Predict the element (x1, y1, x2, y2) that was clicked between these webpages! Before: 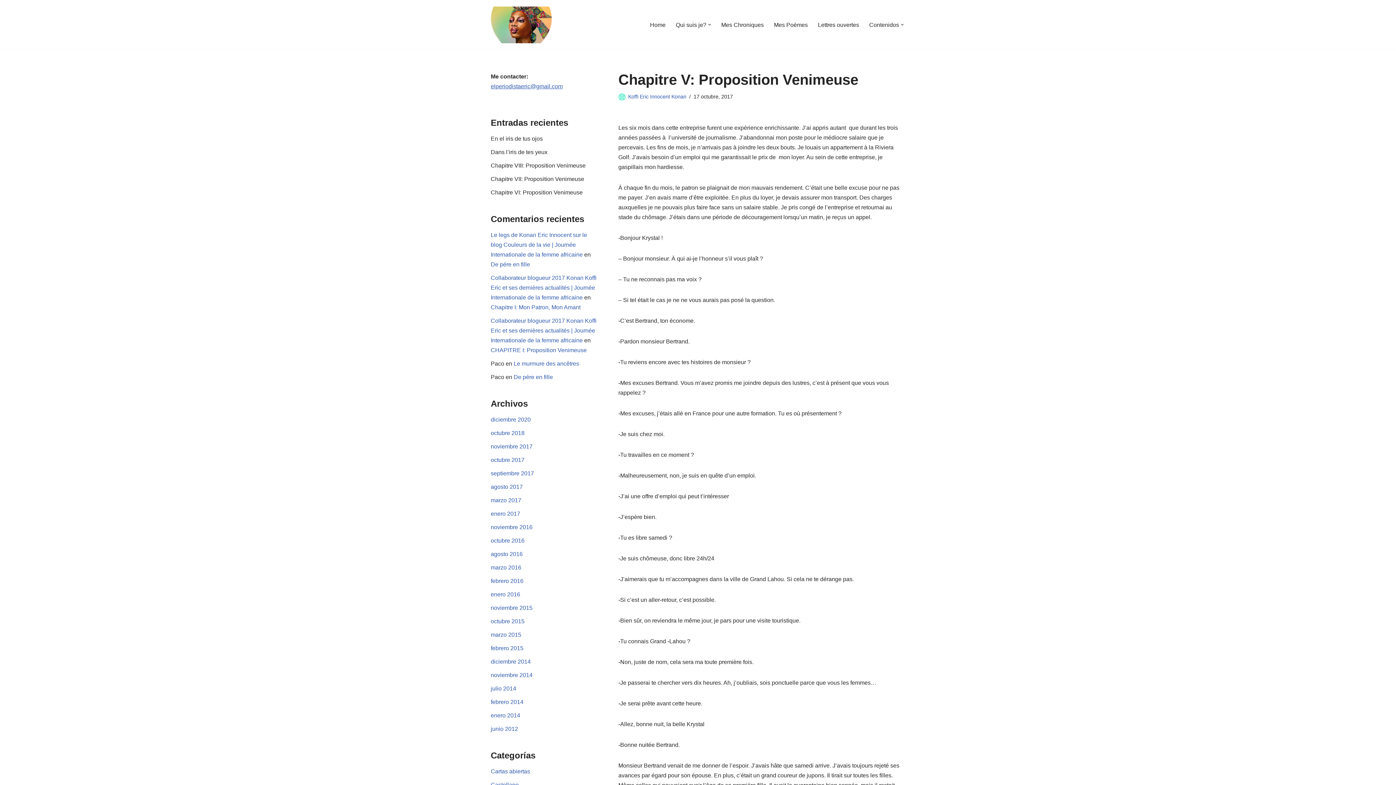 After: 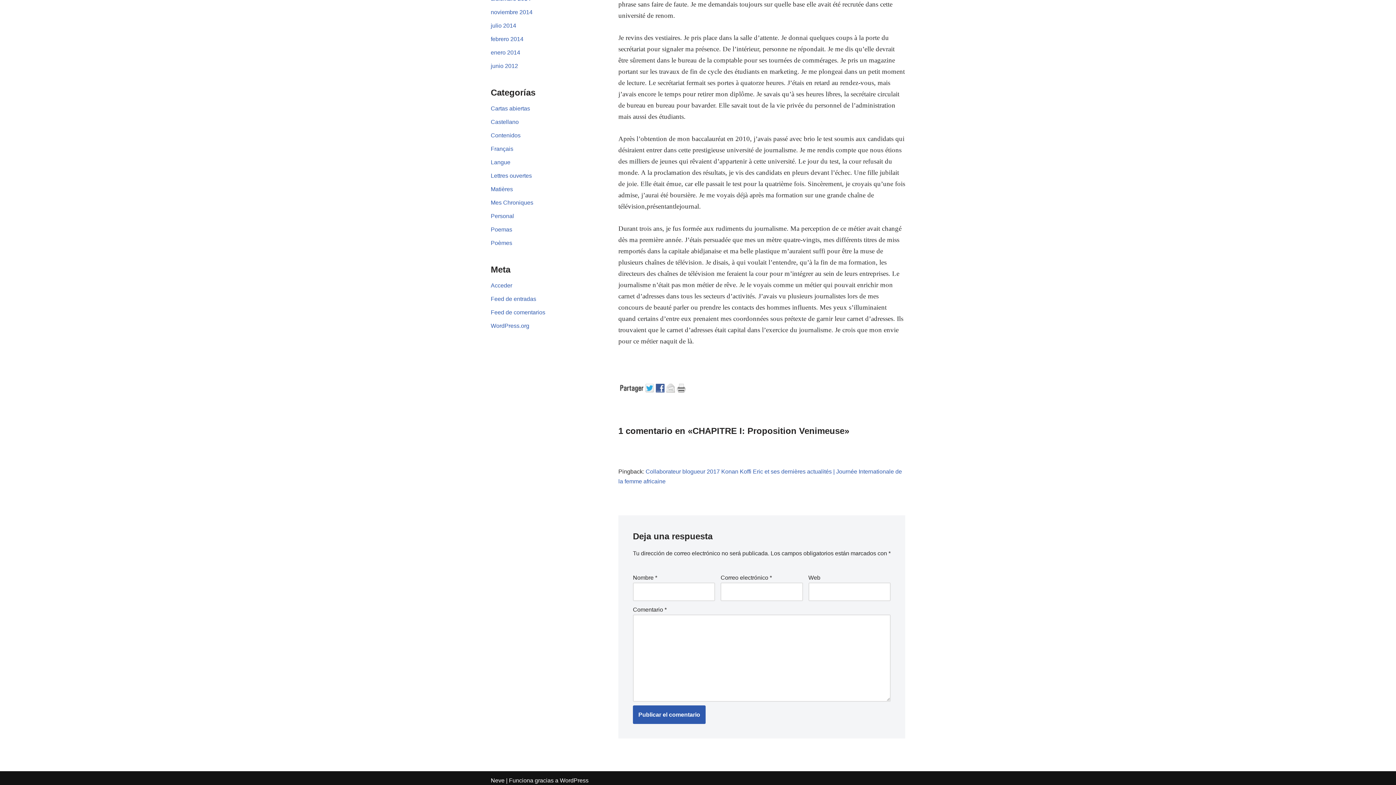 Action: label: CHAPITRE I: Proposition Venimeuse bbox: (490, 347, 586, 353)